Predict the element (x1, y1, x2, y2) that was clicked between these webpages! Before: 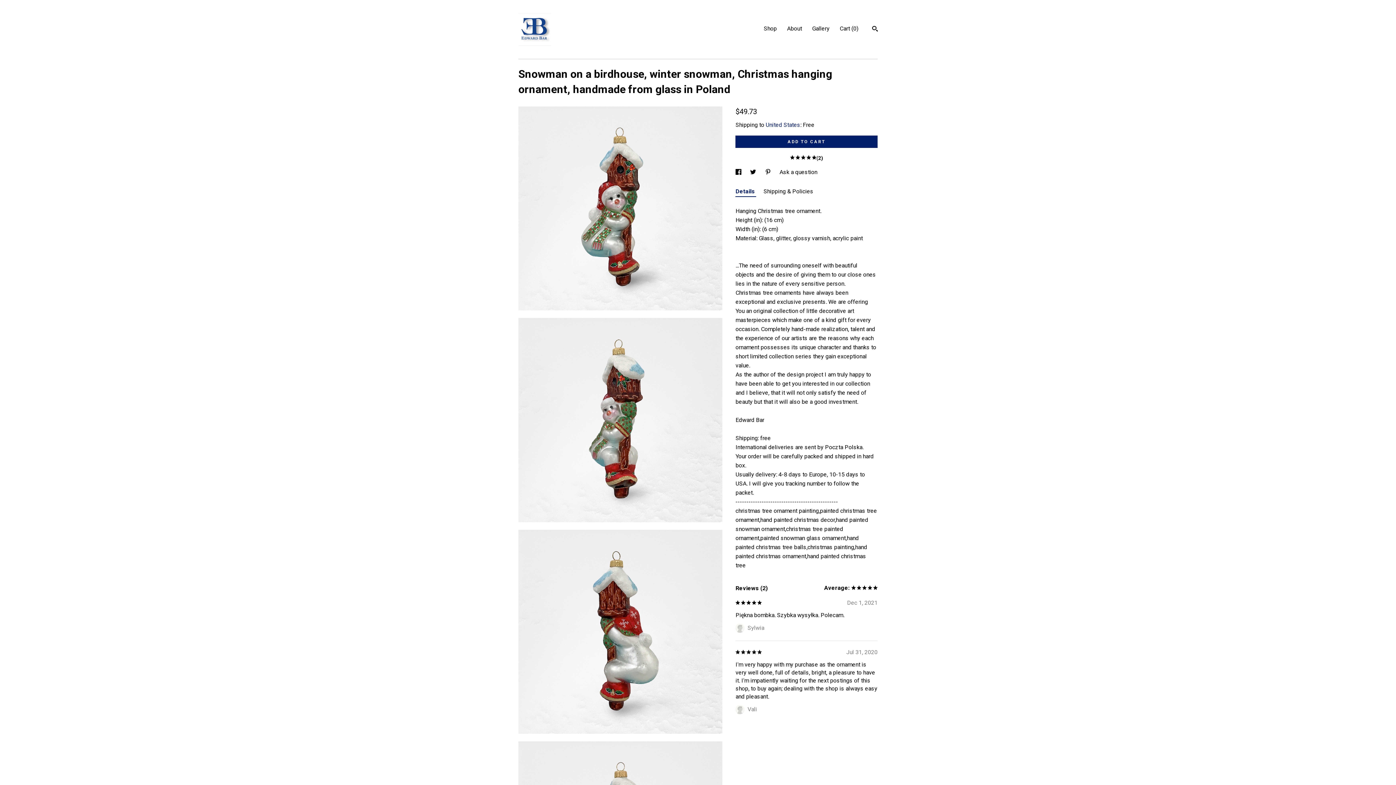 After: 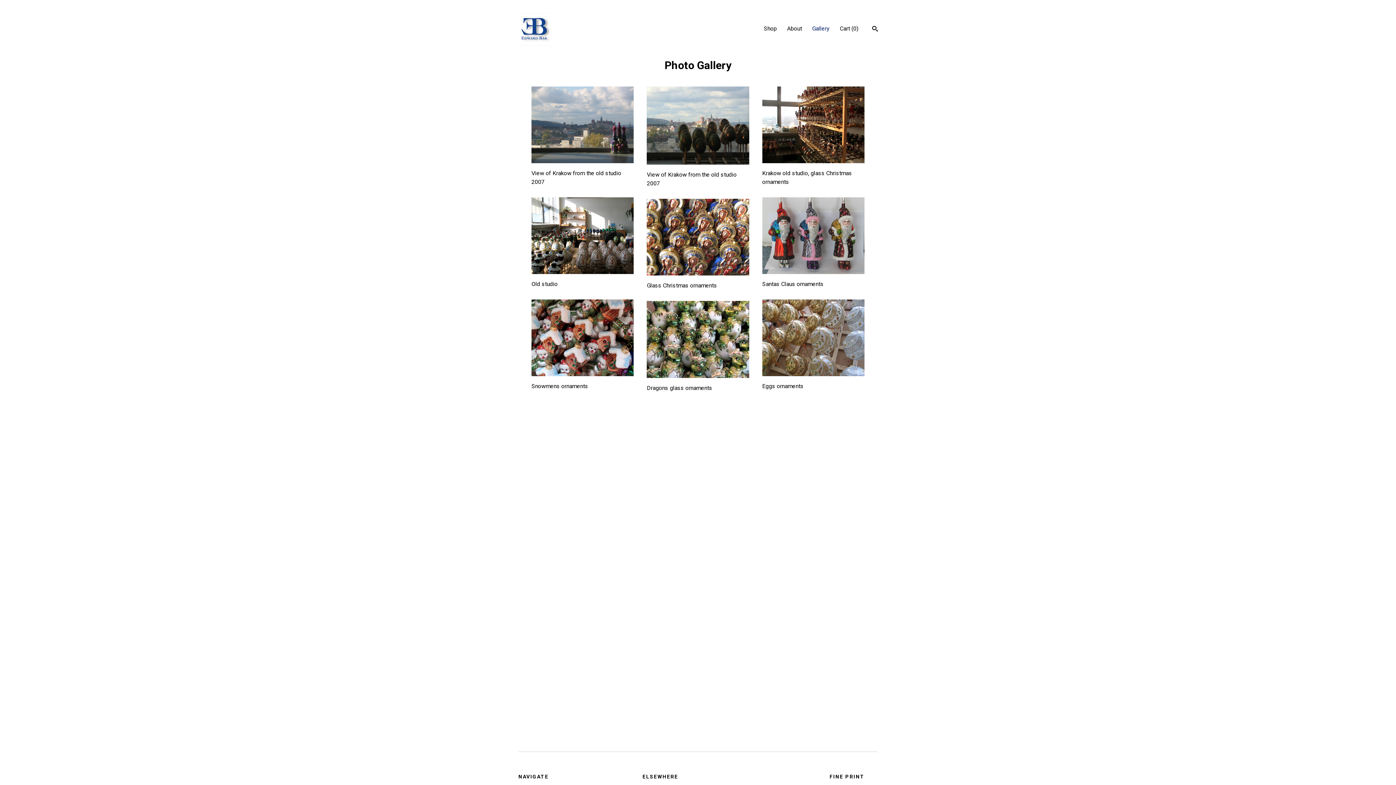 Action: bbox: (812, 25, 829, 32) label: Gallery